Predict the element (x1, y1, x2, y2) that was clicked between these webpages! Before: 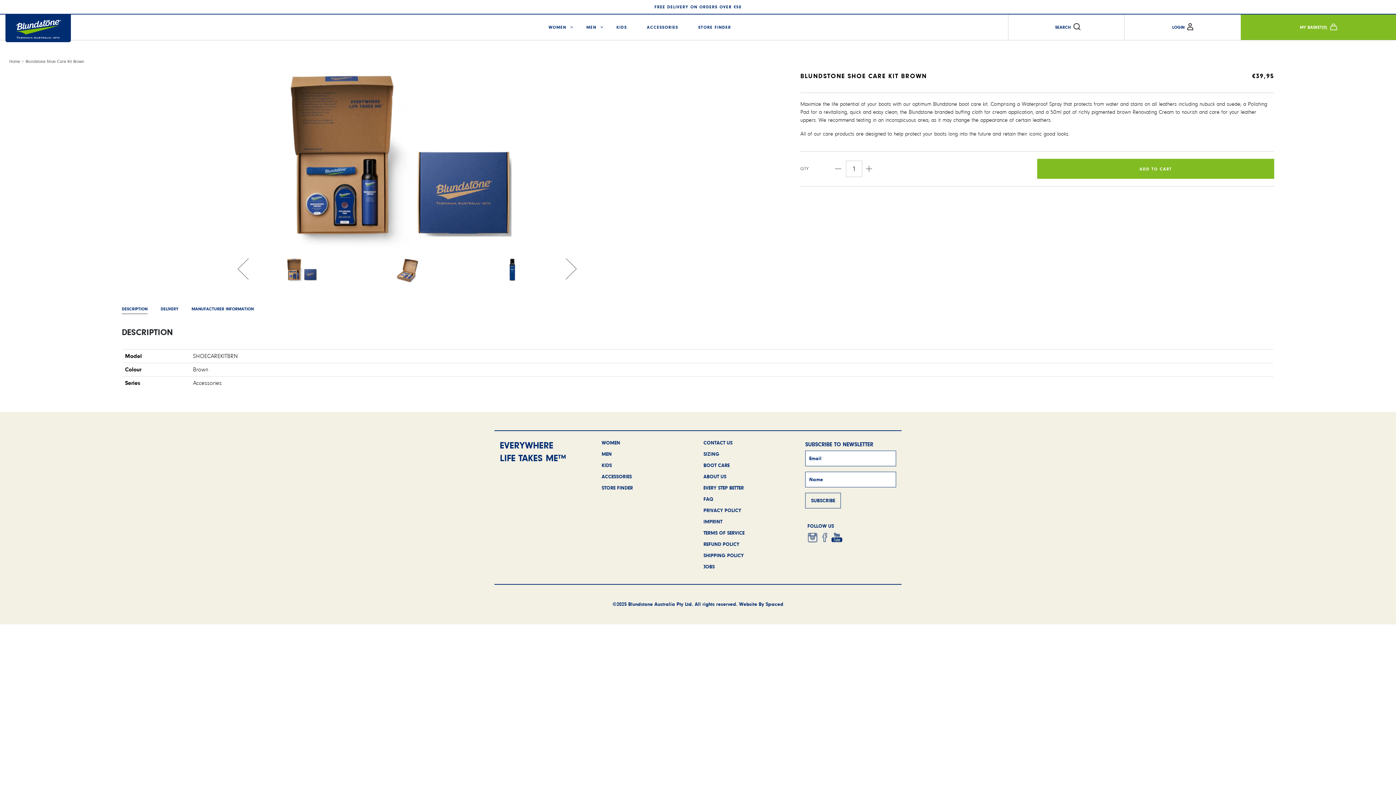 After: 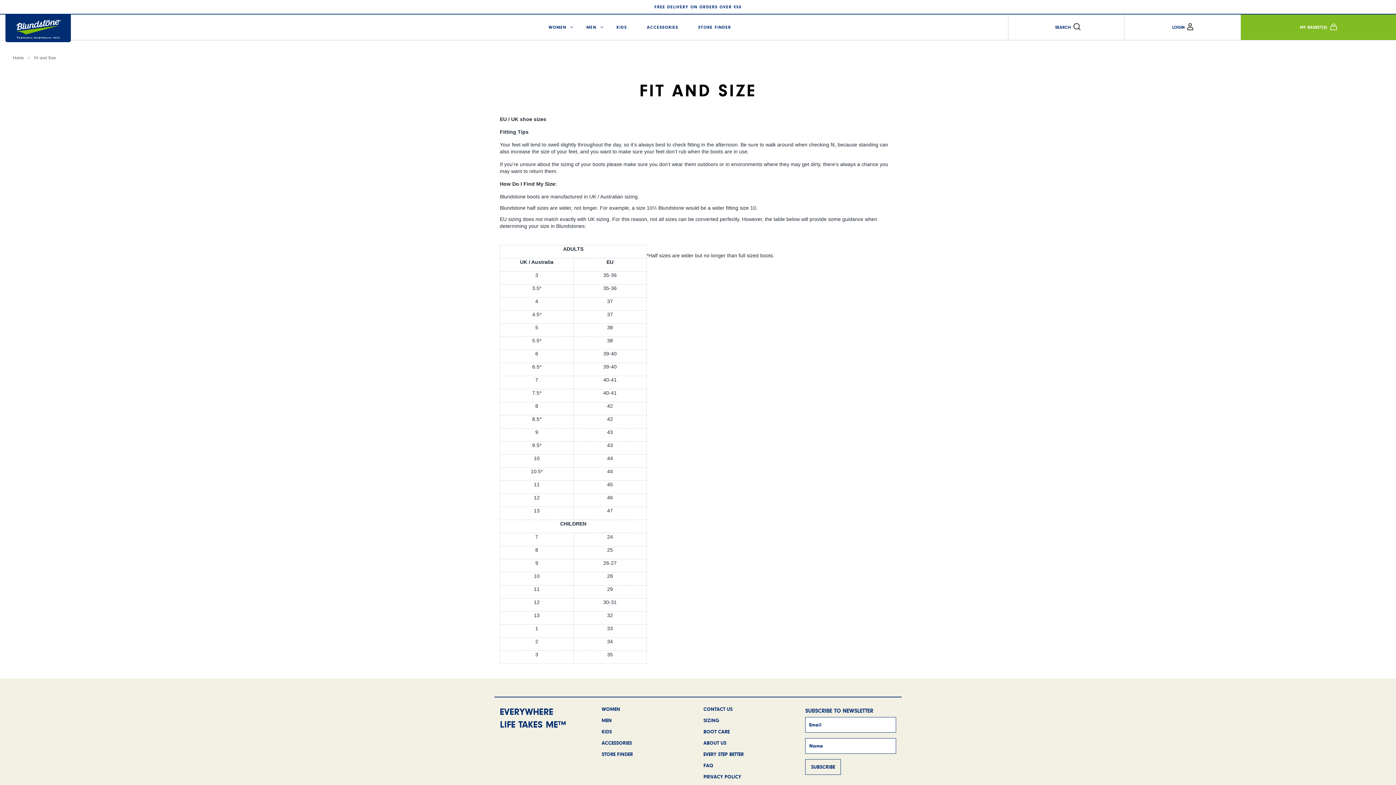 Action: label: SIZING bbox: (703, 451, 719, 457)